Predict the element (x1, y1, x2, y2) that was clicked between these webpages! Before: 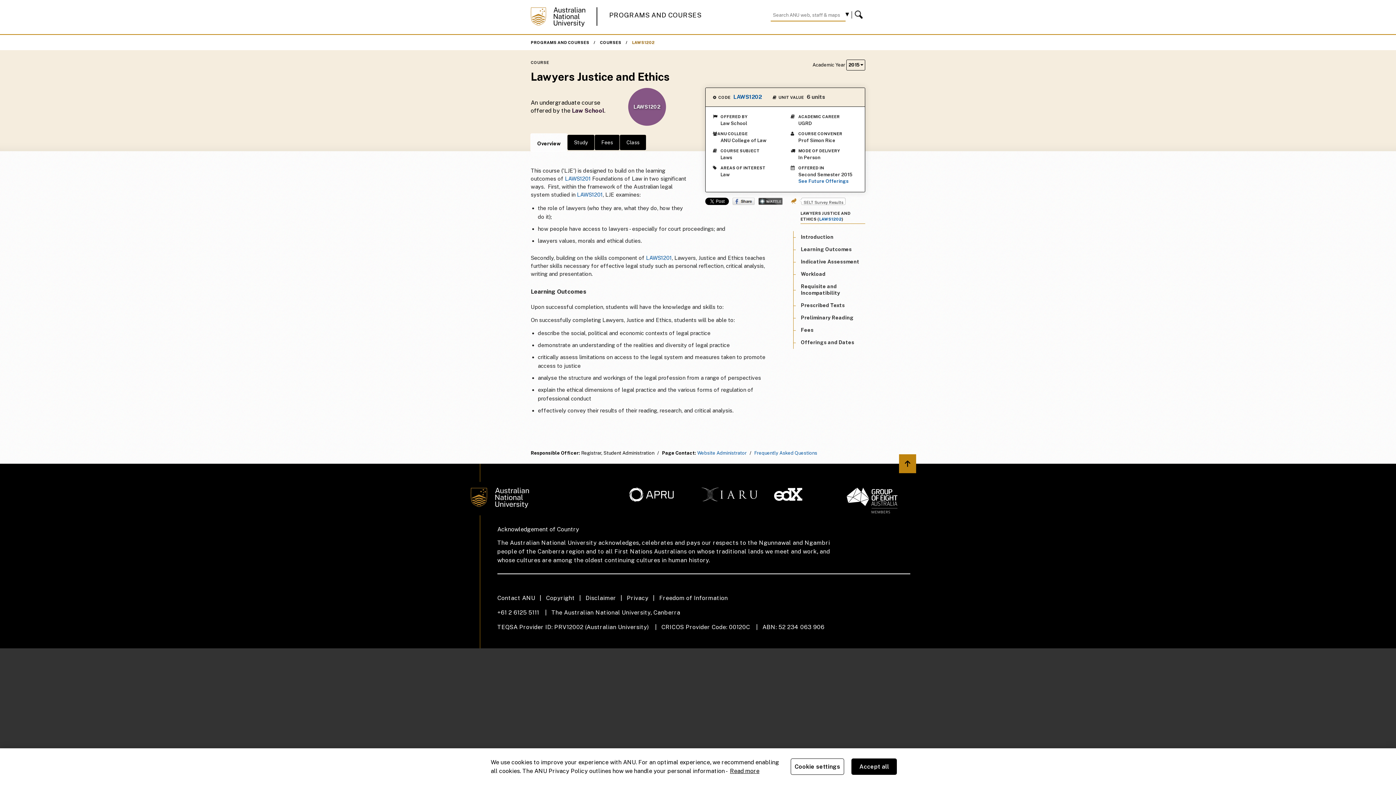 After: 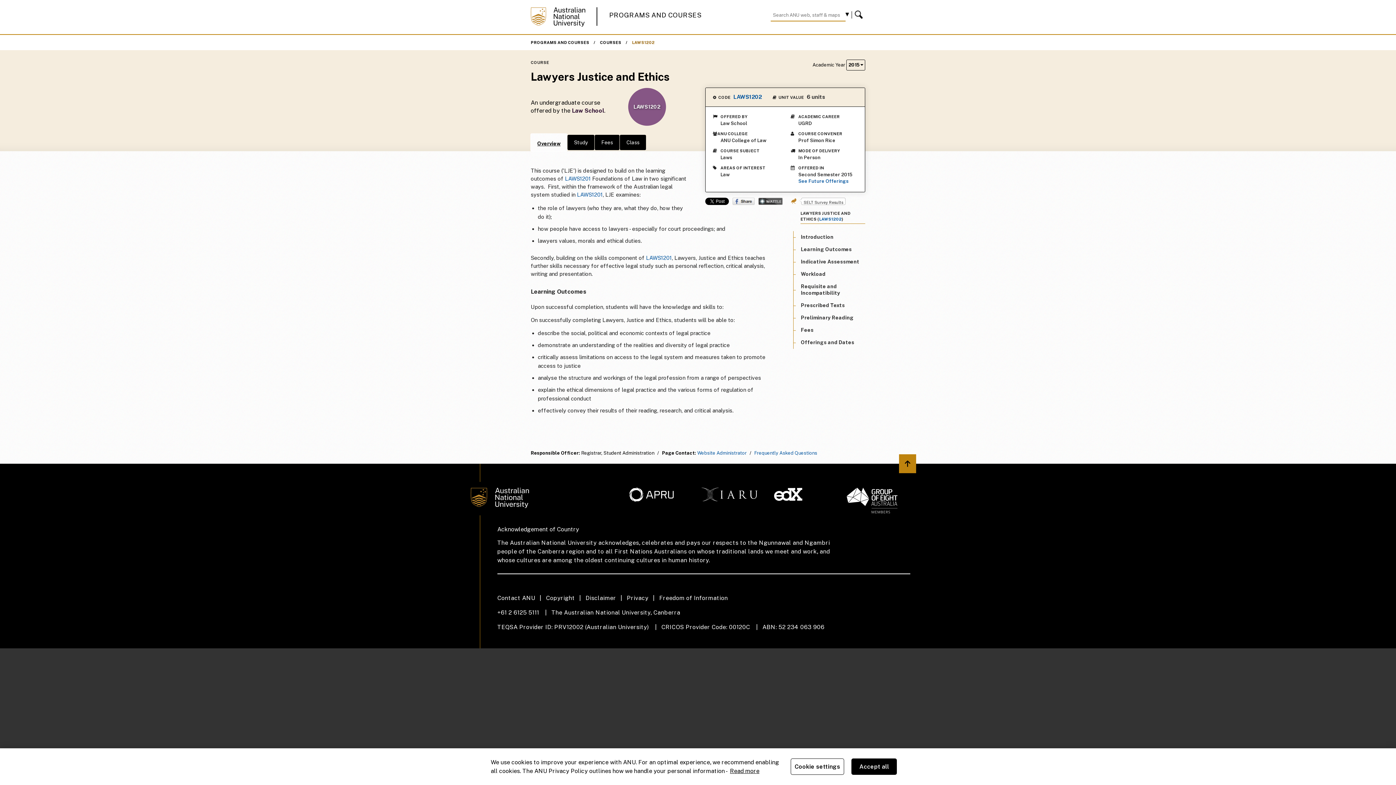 Action: bbox: (530, 133, 567, 151) label: Overview